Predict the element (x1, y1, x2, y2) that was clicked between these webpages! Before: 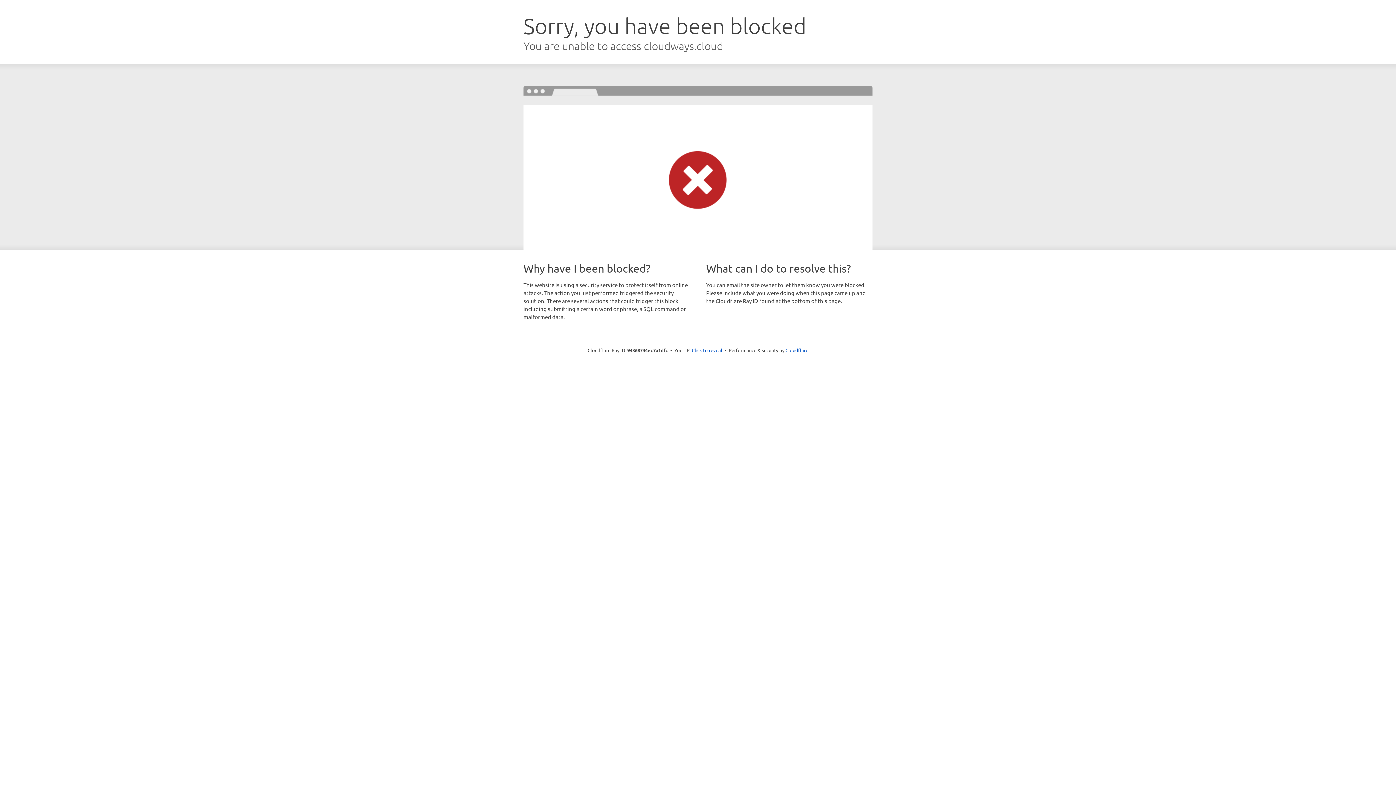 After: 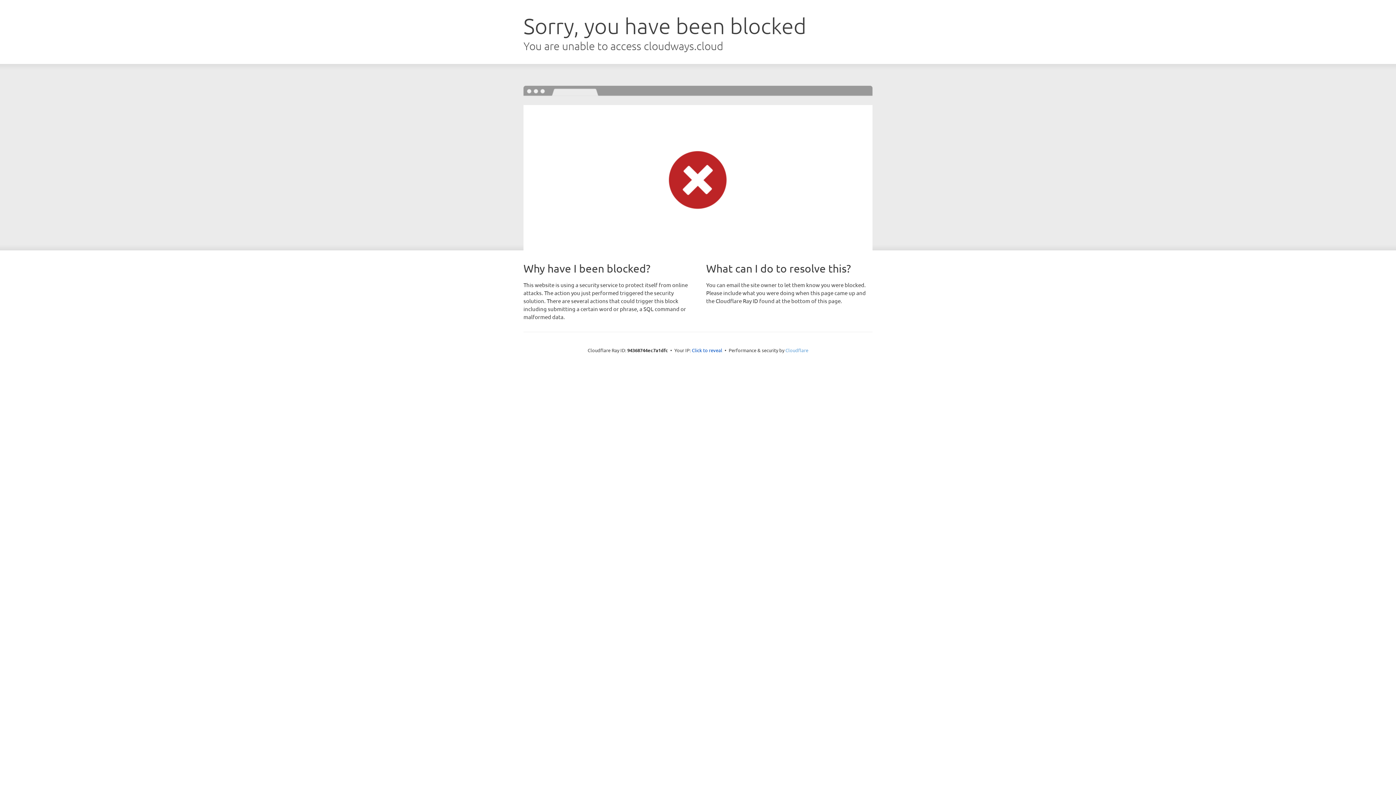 Action: bbox: (785, 347, 808, 353) label: Cloudflare